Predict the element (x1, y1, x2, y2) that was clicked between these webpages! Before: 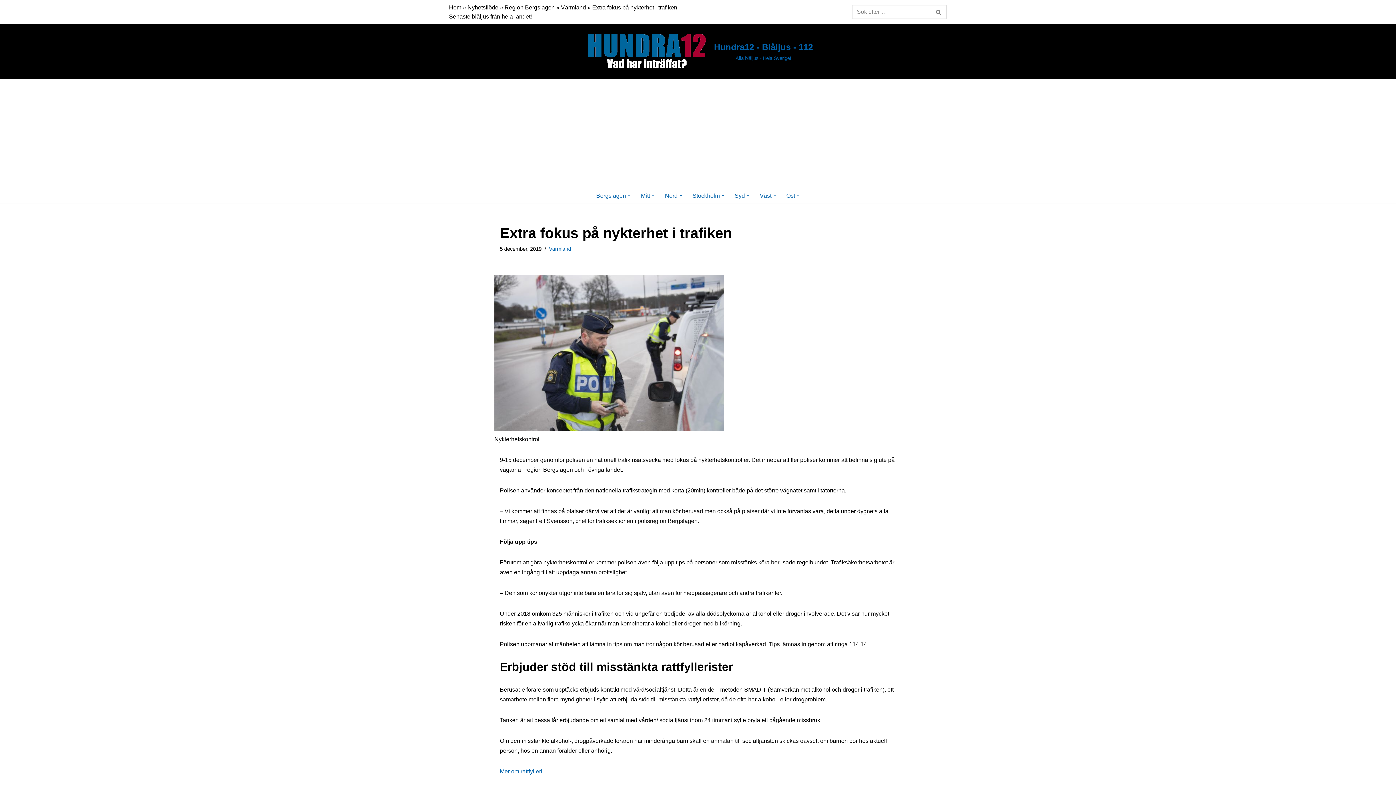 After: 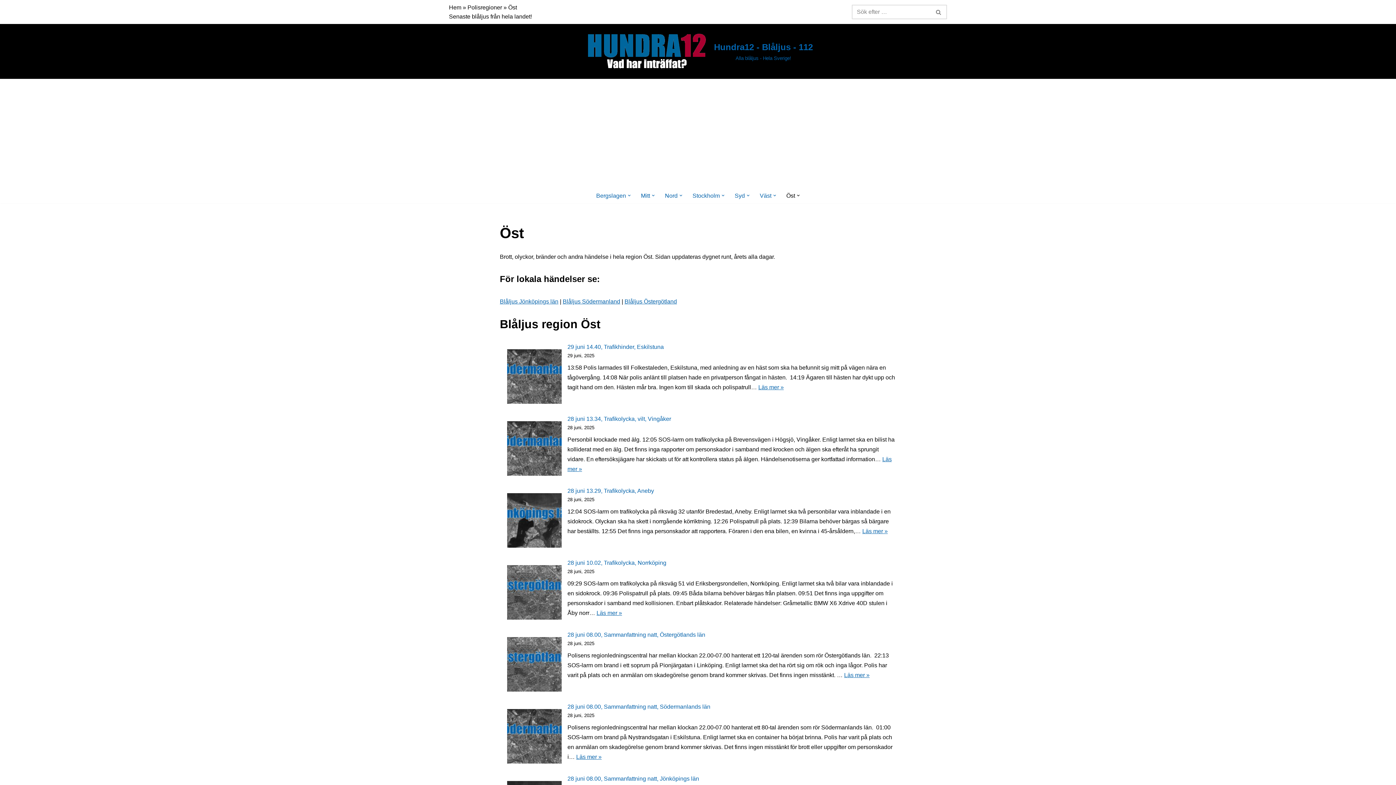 Action: bbox: (786, 190, 795, 200) label: Öst